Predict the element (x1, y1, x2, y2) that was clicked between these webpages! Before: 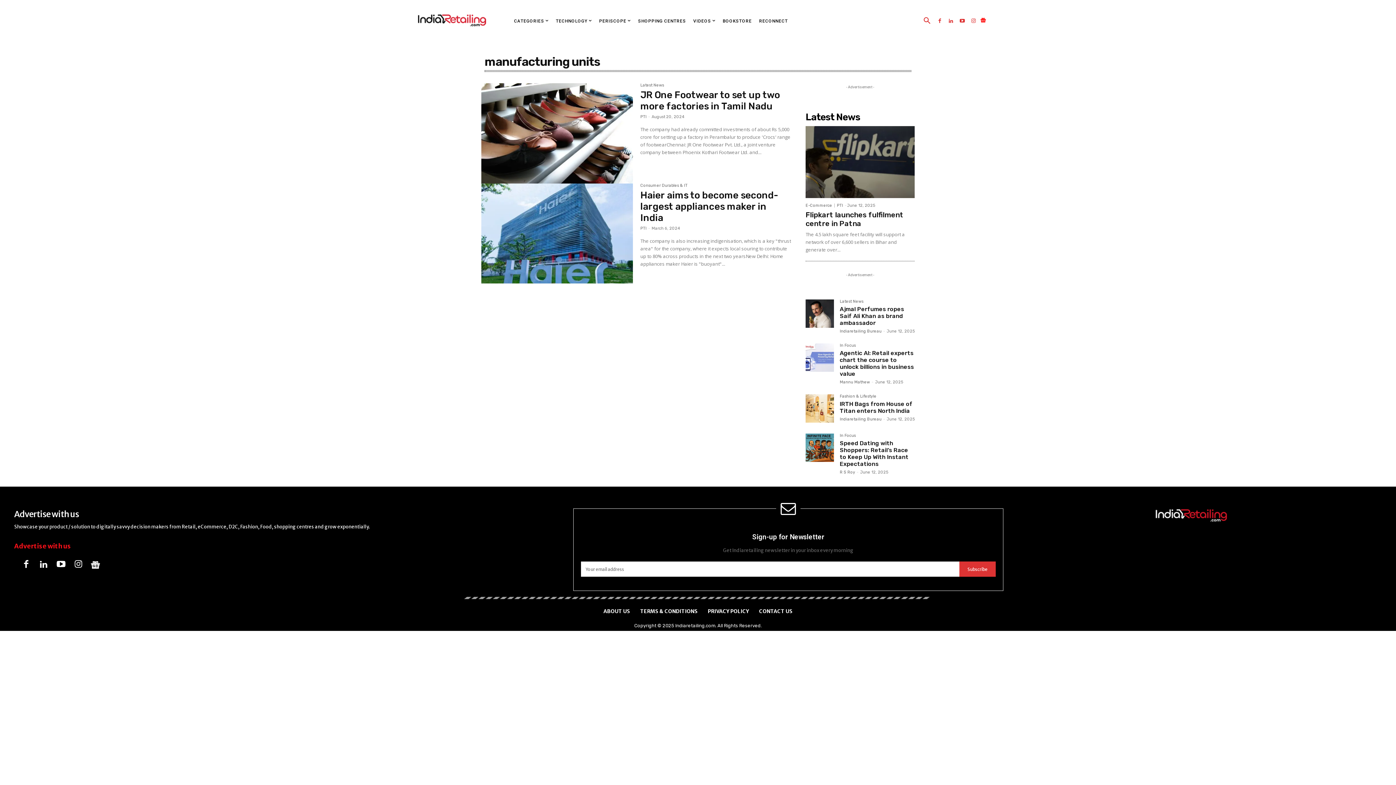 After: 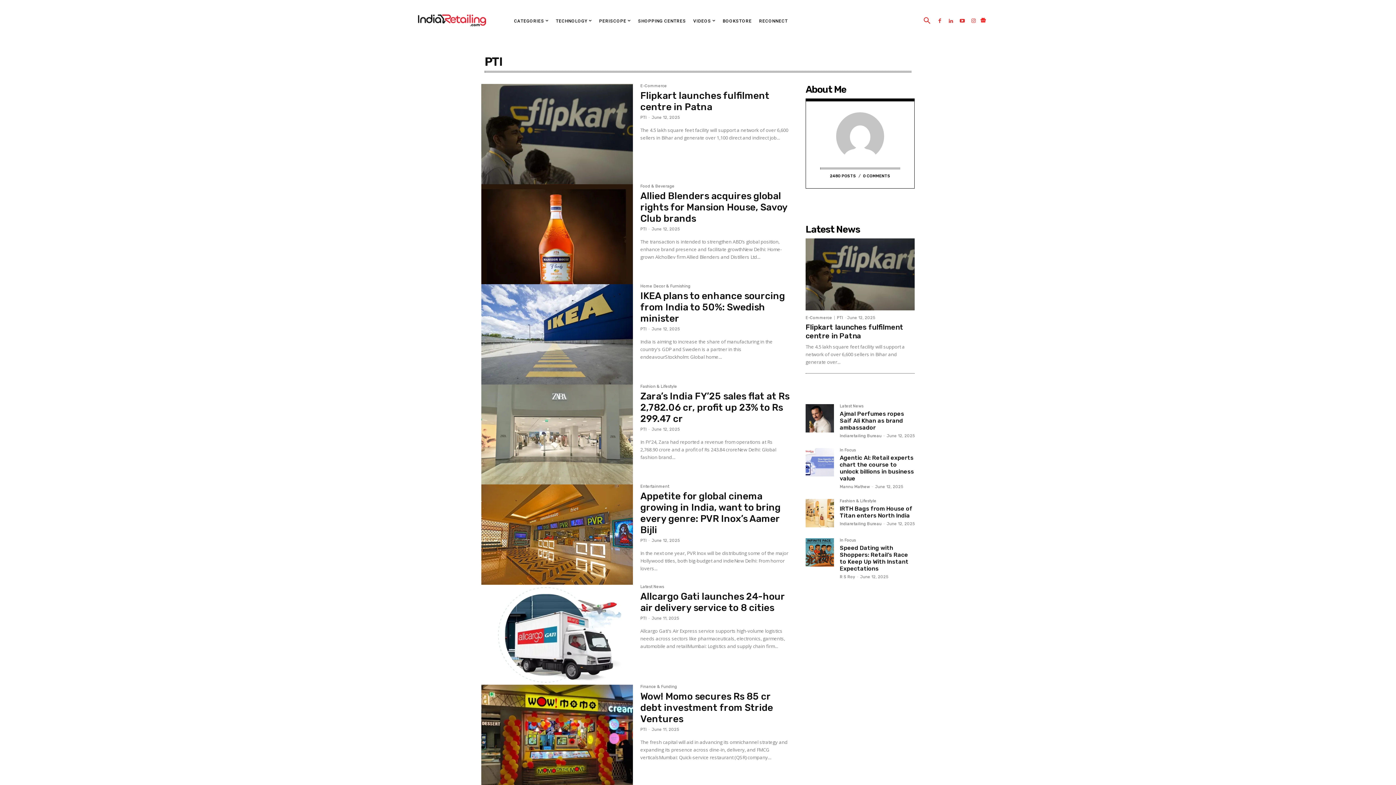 Action: label: PTI bbox: (837, 203, 843, 208)